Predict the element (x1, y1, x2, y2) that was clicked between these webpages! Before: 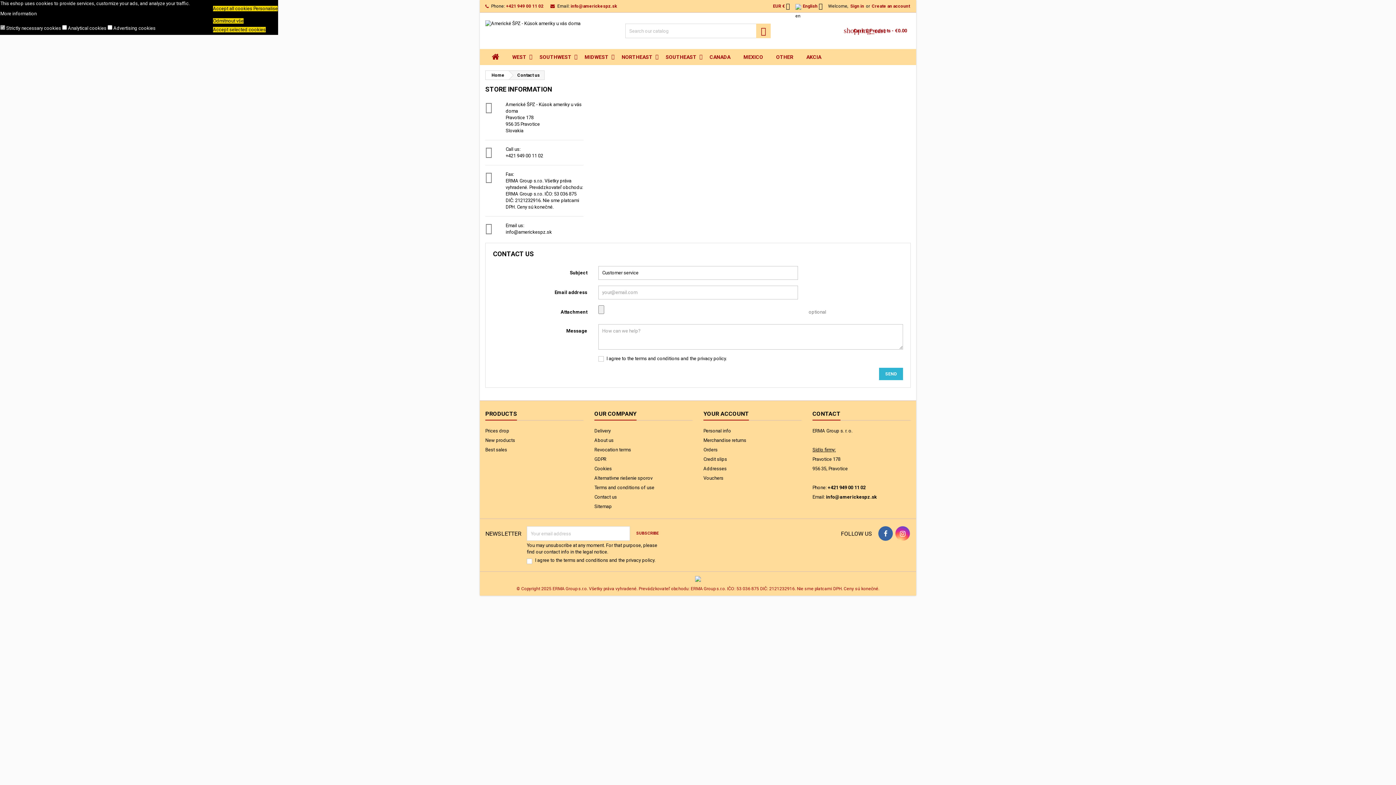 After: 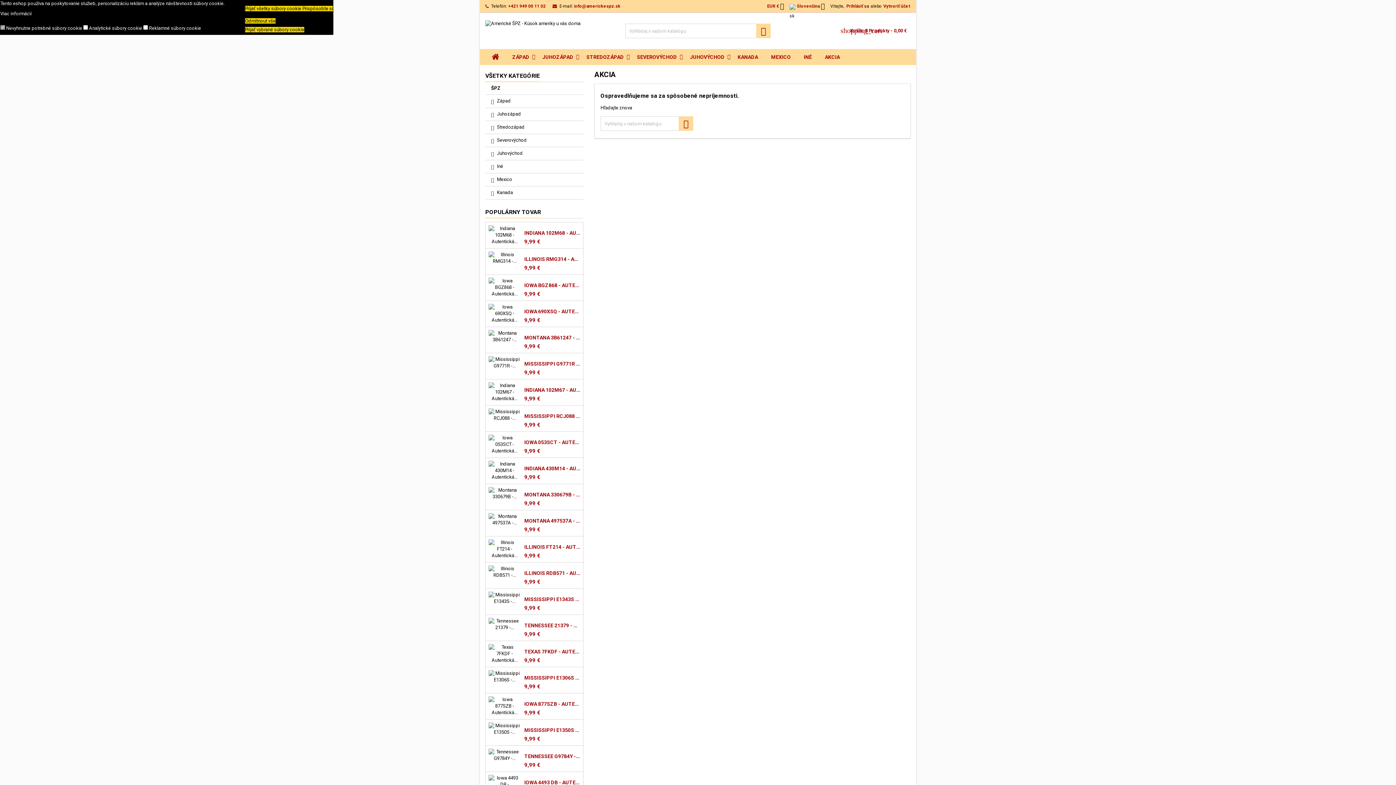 Action: label: AKCIA bbox: (800, 49, 828, 65)